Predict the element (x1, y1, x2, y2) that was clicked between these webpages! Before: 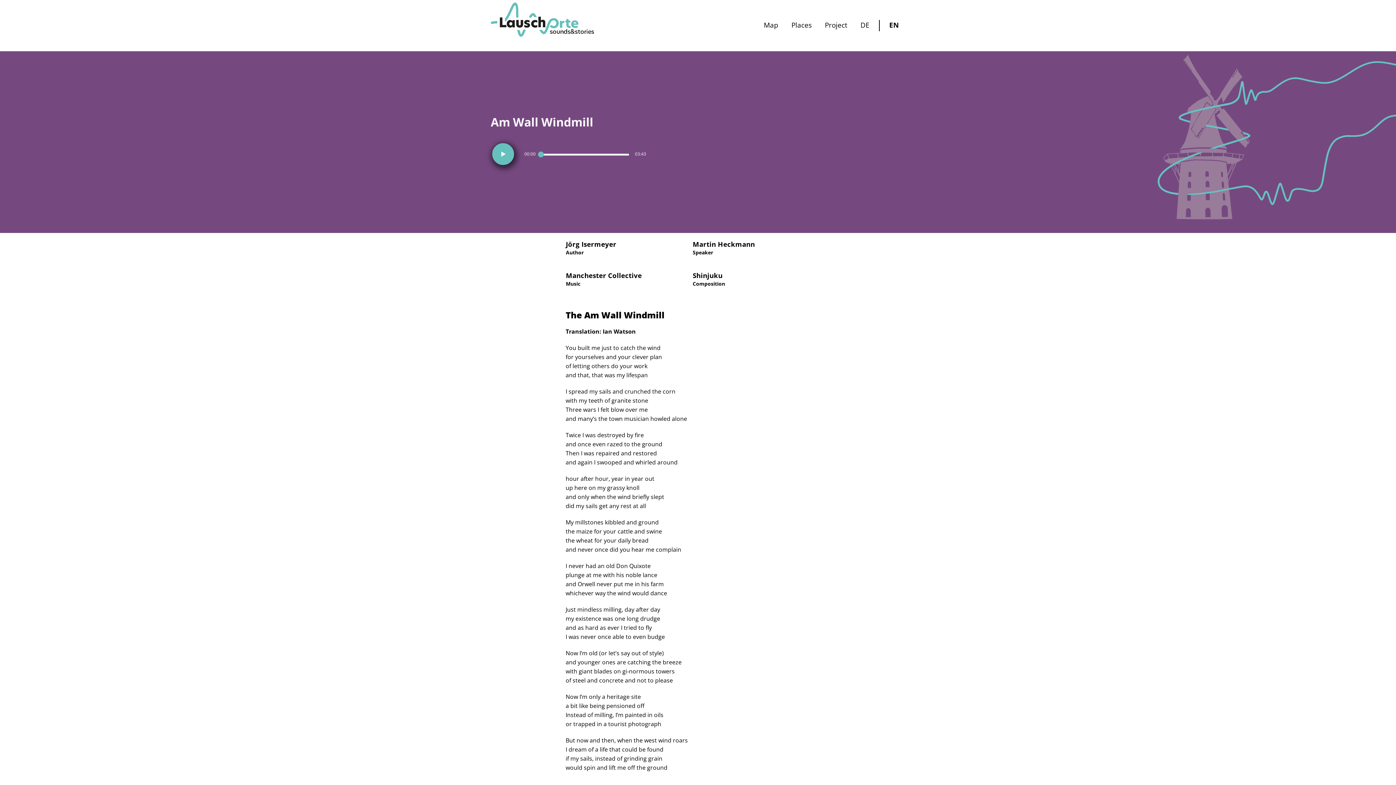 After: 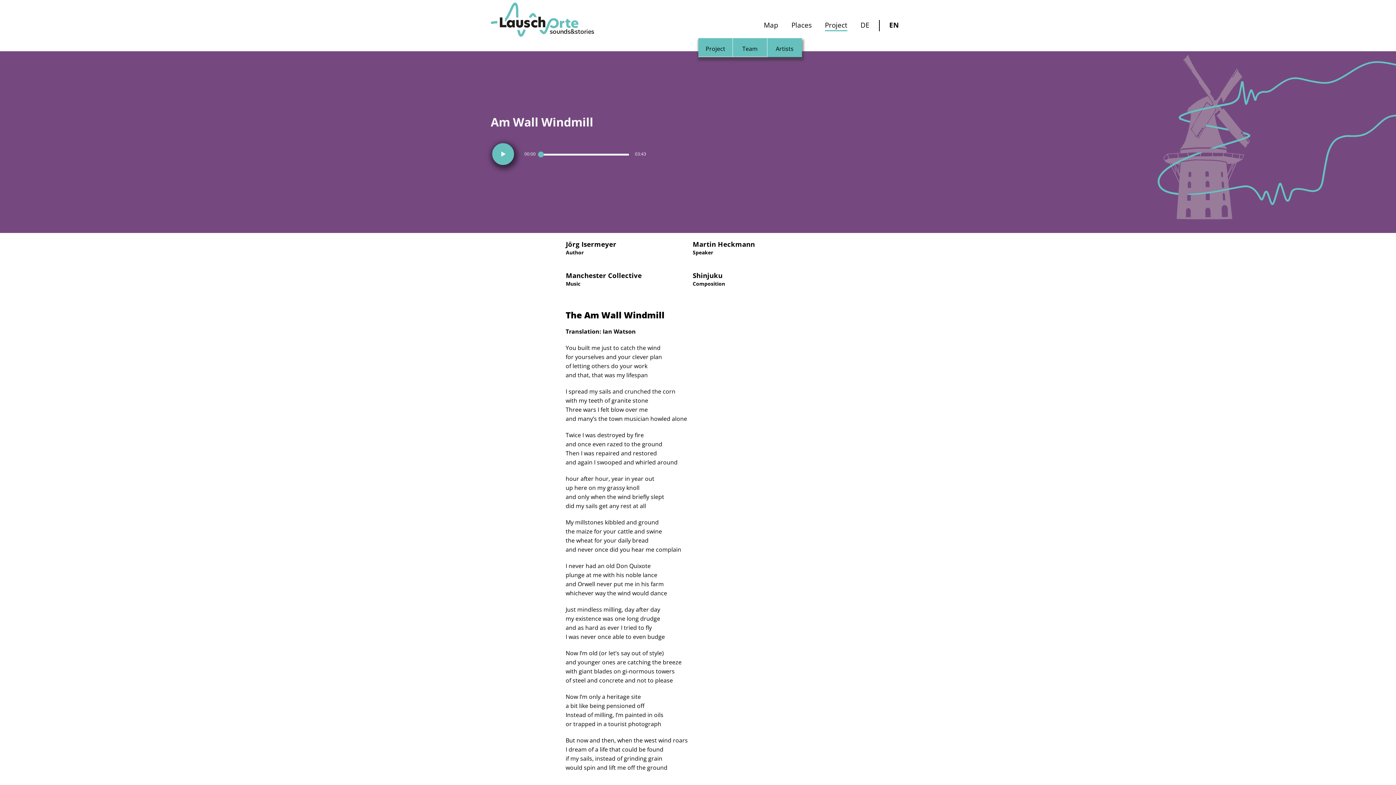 Action: bbox: (818, 19, 854, 31) label: Project